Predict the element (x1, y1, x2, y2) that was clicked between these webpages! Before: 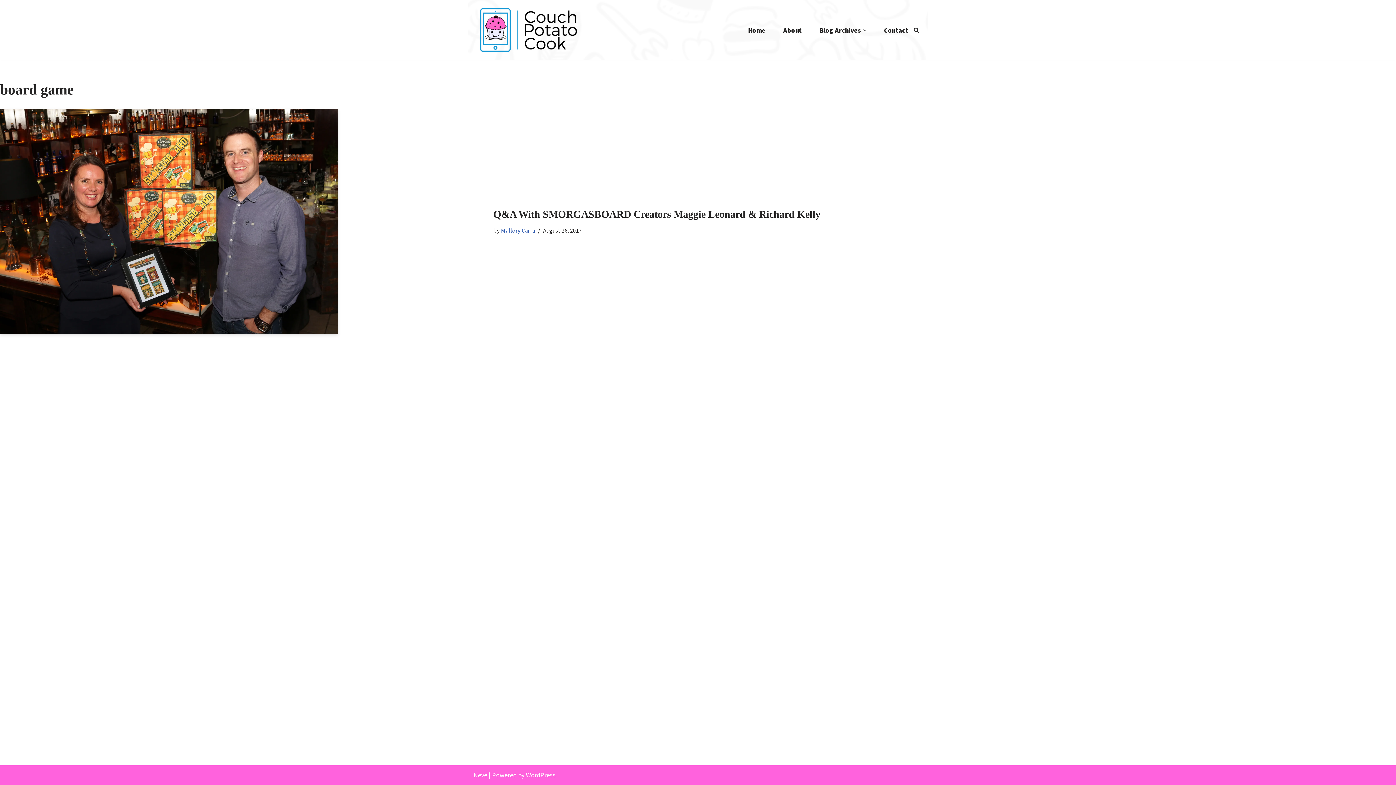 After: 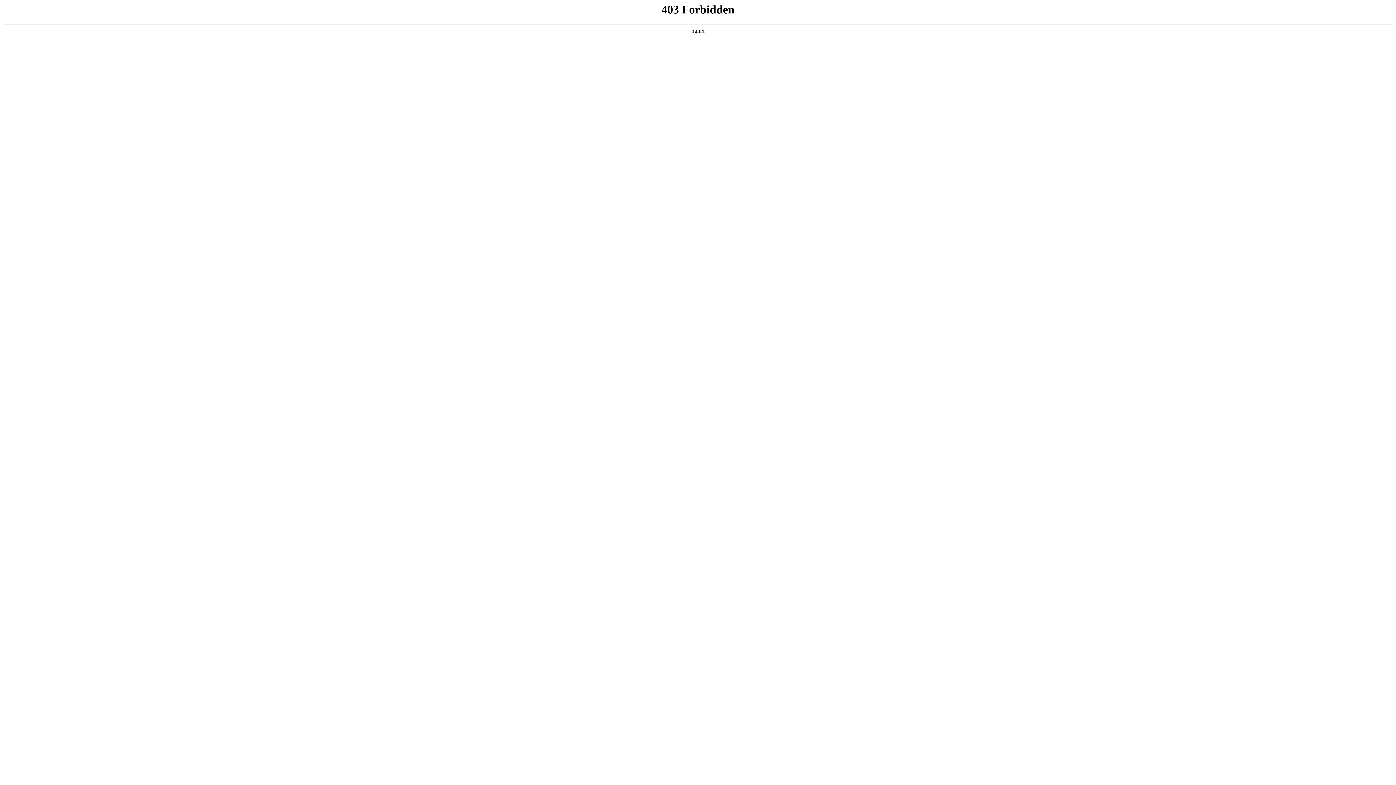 Action: bbox: (526, 771, 555, 779) label: WordPress